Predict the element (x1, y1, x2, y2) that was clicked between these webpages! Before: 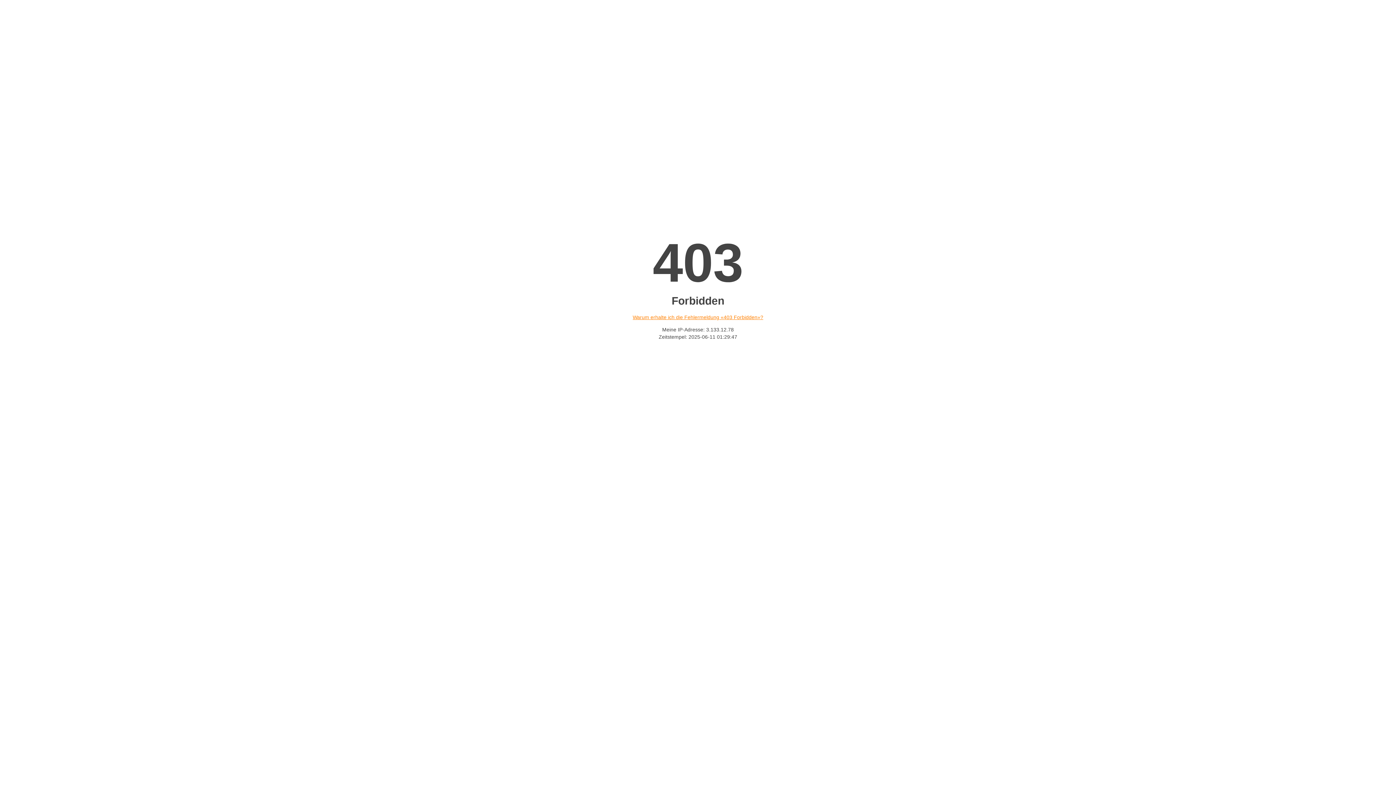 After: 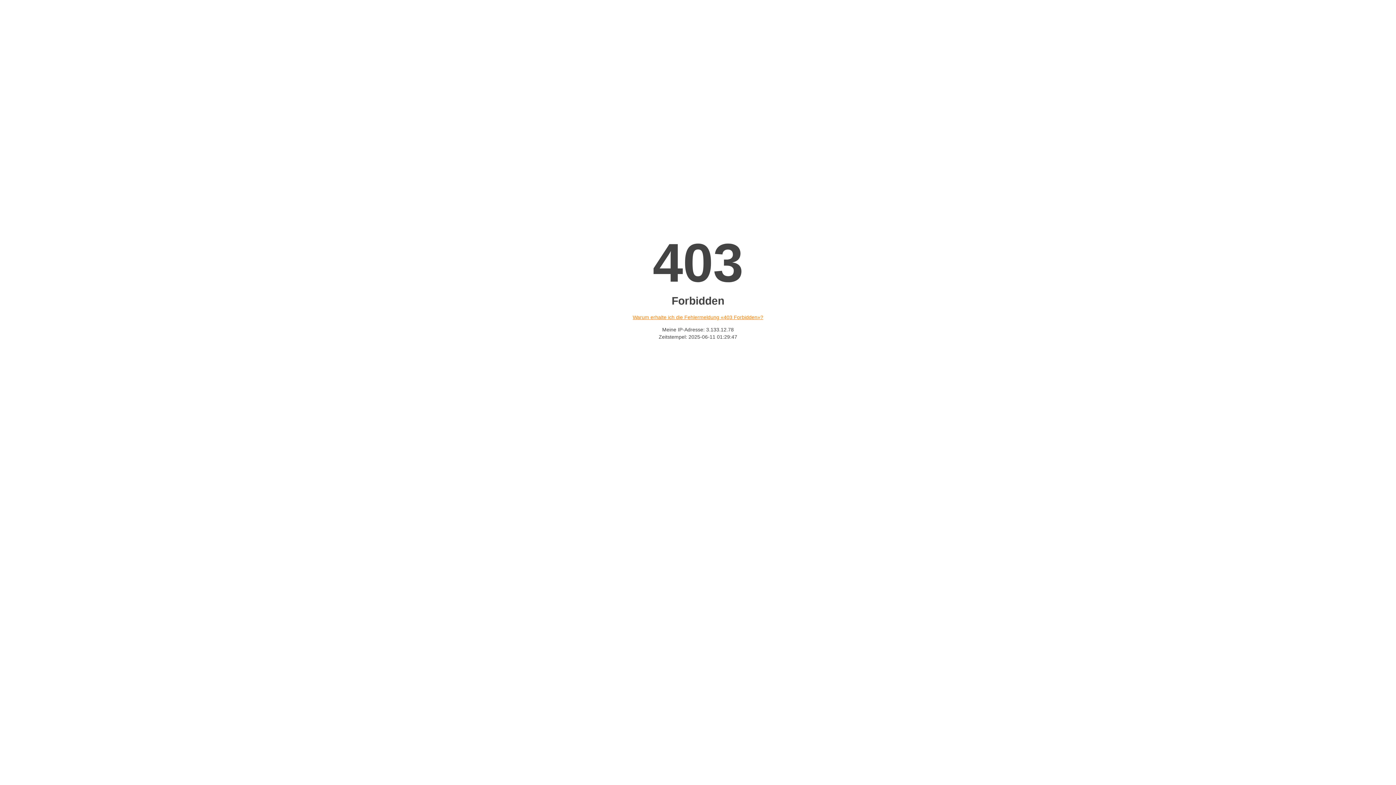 Action: label: Warum erhalte ich die Fehlermeldung «403 Forbidden»? bbox: (632, 314, 763, 320)